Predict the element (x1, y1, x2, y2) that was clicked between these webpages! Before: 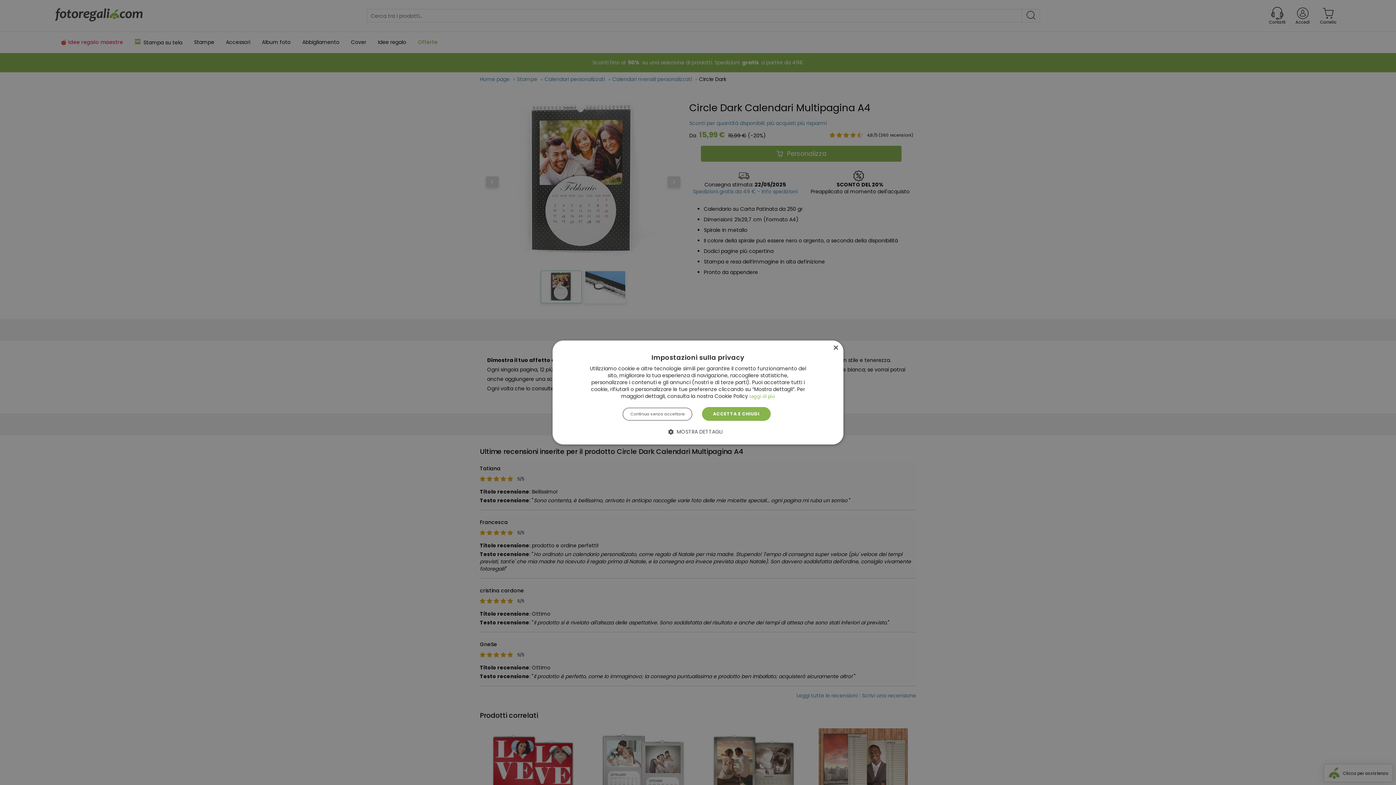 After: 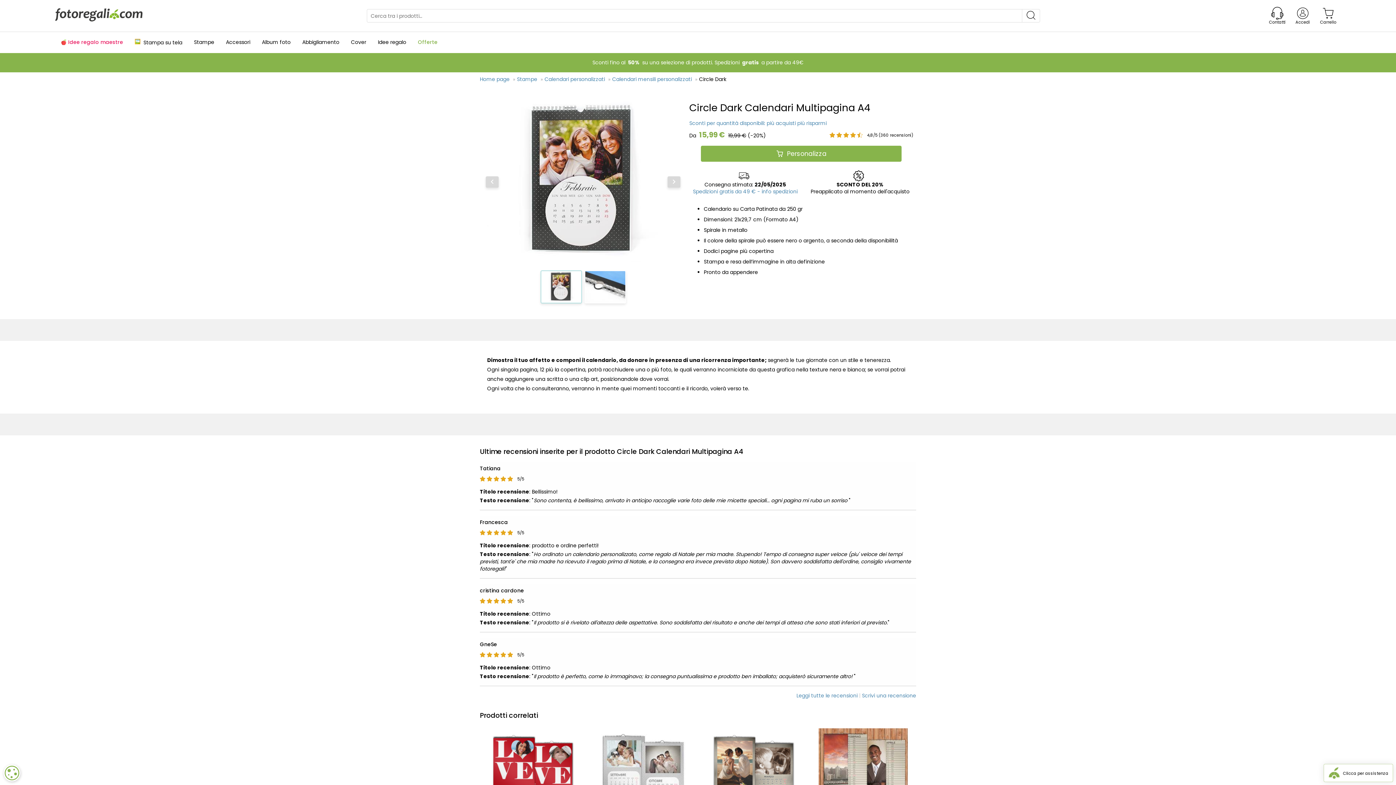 Action: bbox: (832, 345, 838, 351) label: Close